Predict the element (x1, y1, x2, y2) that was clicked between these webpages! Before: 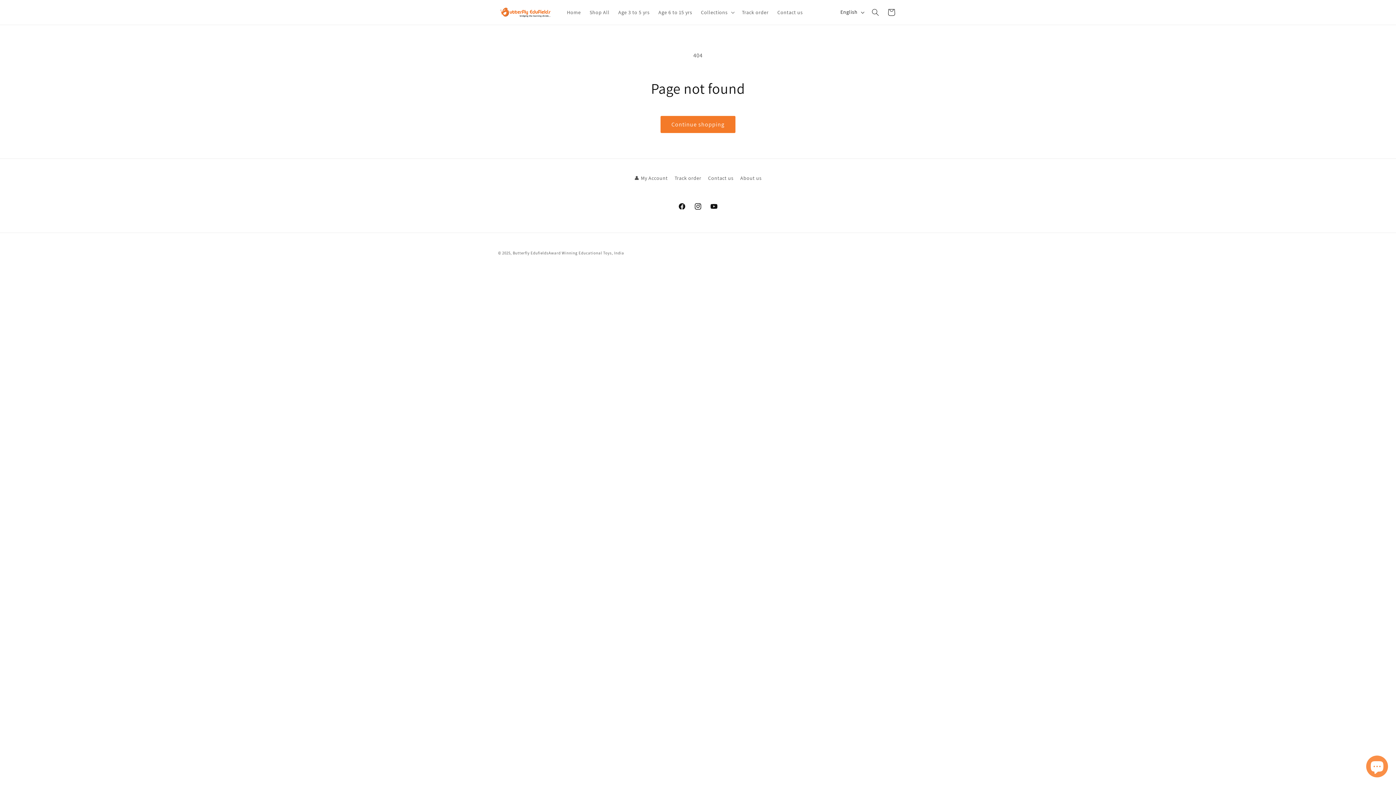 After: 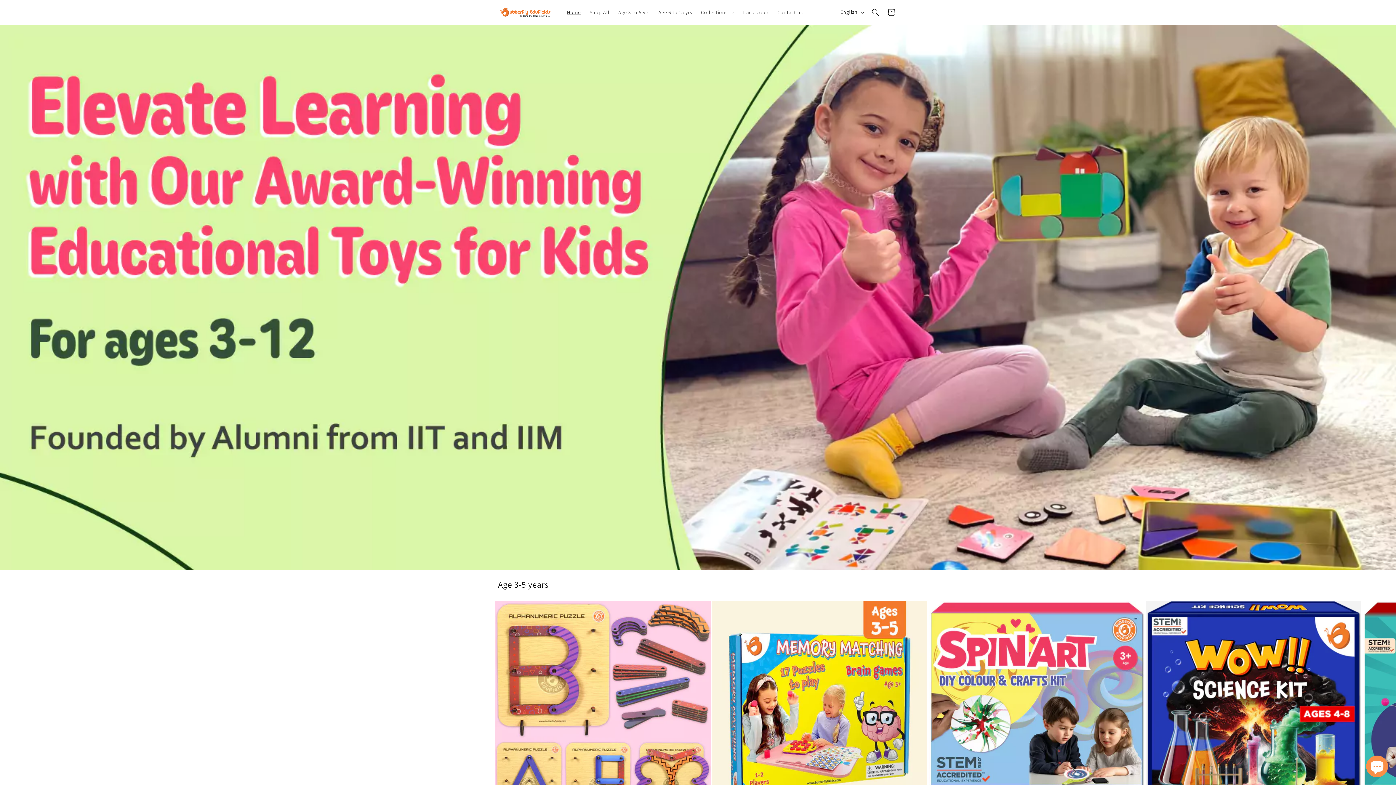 Action: label: Home bbox: (562, 4, 585, 19)